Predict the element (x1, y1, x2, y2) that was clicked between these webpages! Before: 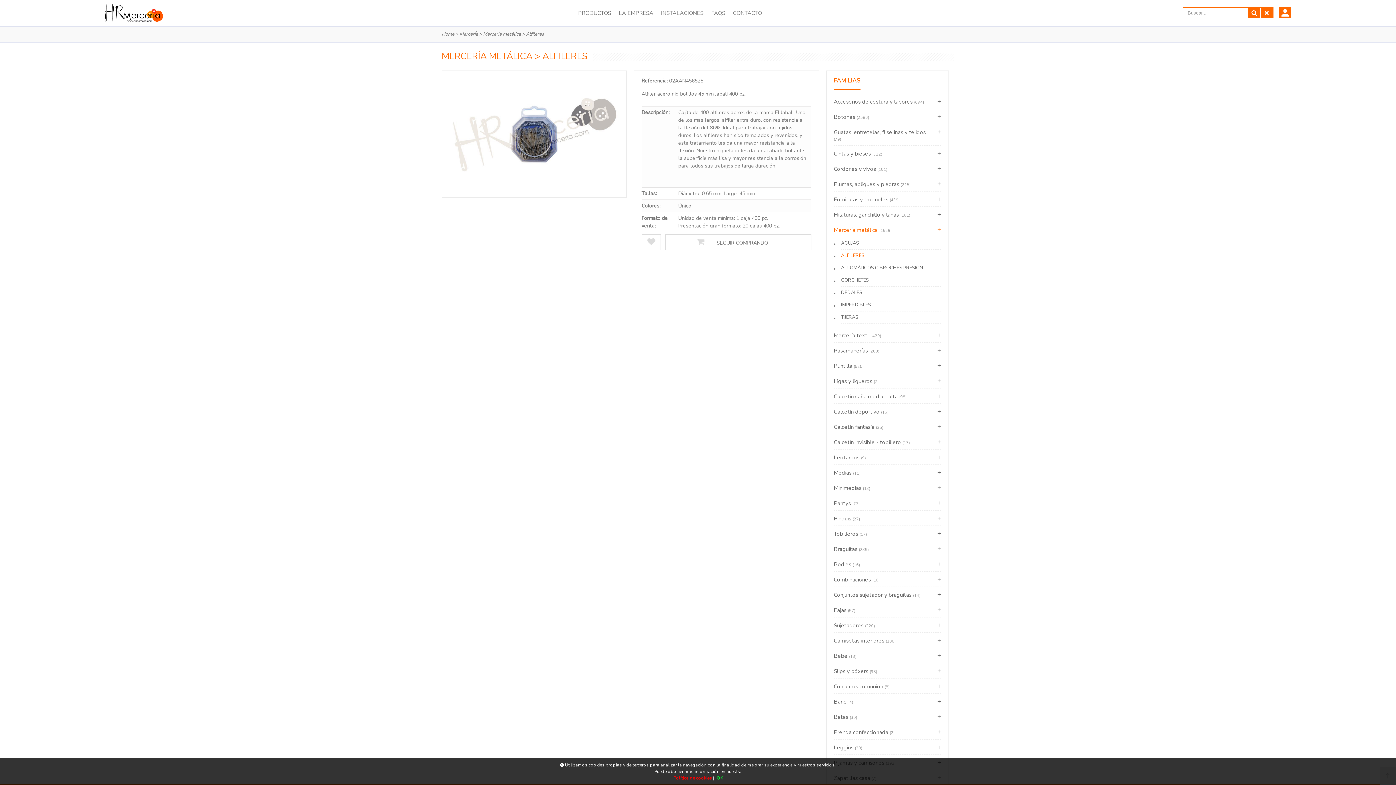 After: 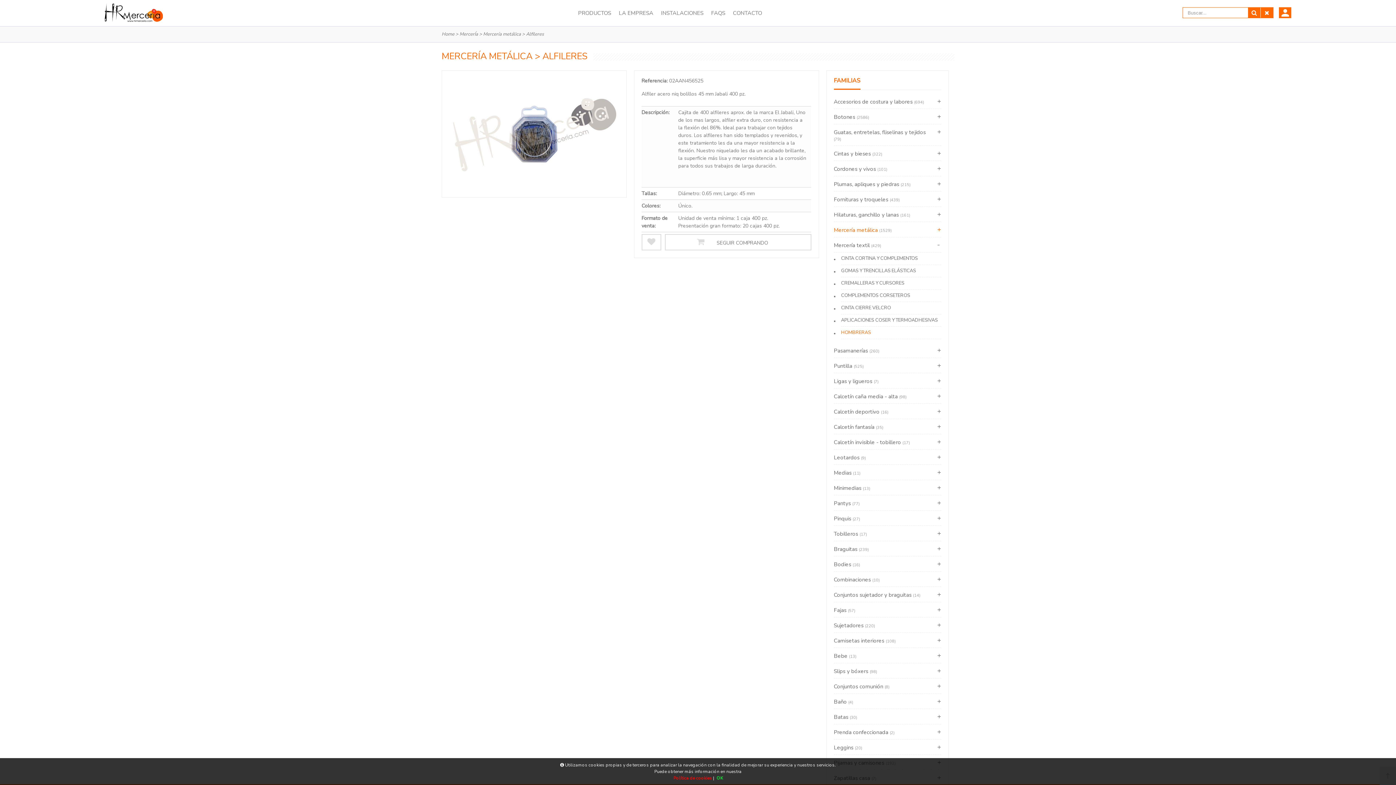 Action: label: Mercería textil (429) bbox: (834, 327, 941, 342)